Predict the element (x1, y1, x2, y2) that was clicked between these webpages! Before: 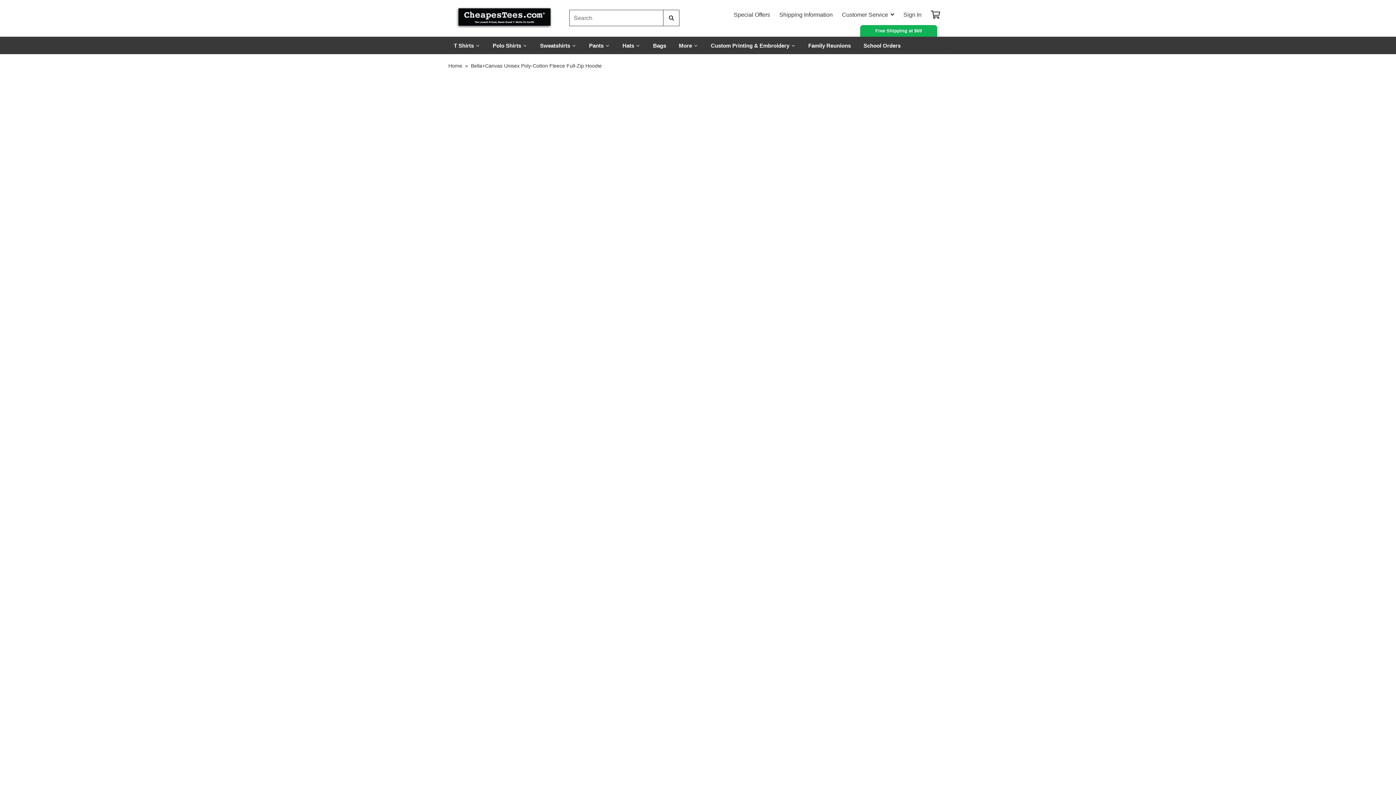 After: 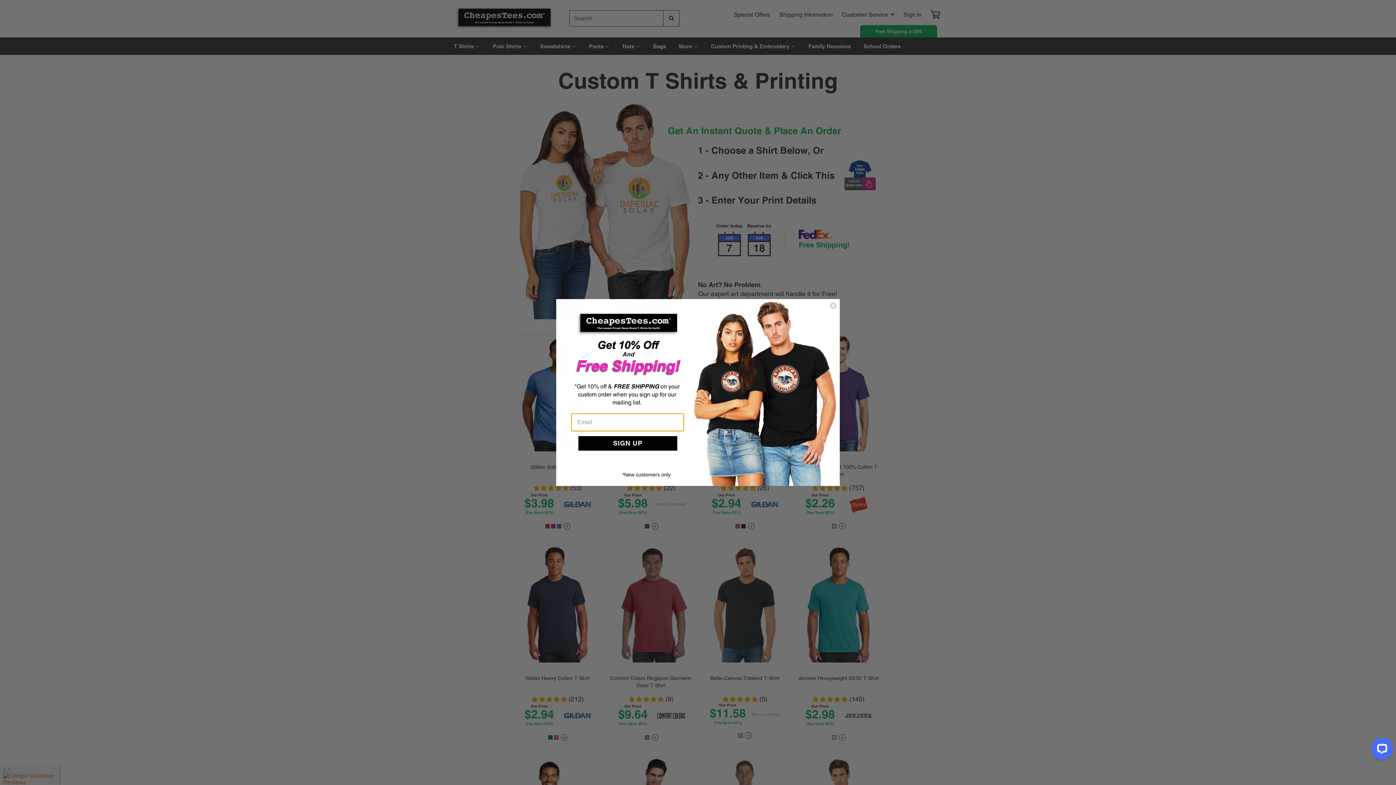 Action: bbox: (705, 41, 801, 49) label: Custom Printing & Embroidery